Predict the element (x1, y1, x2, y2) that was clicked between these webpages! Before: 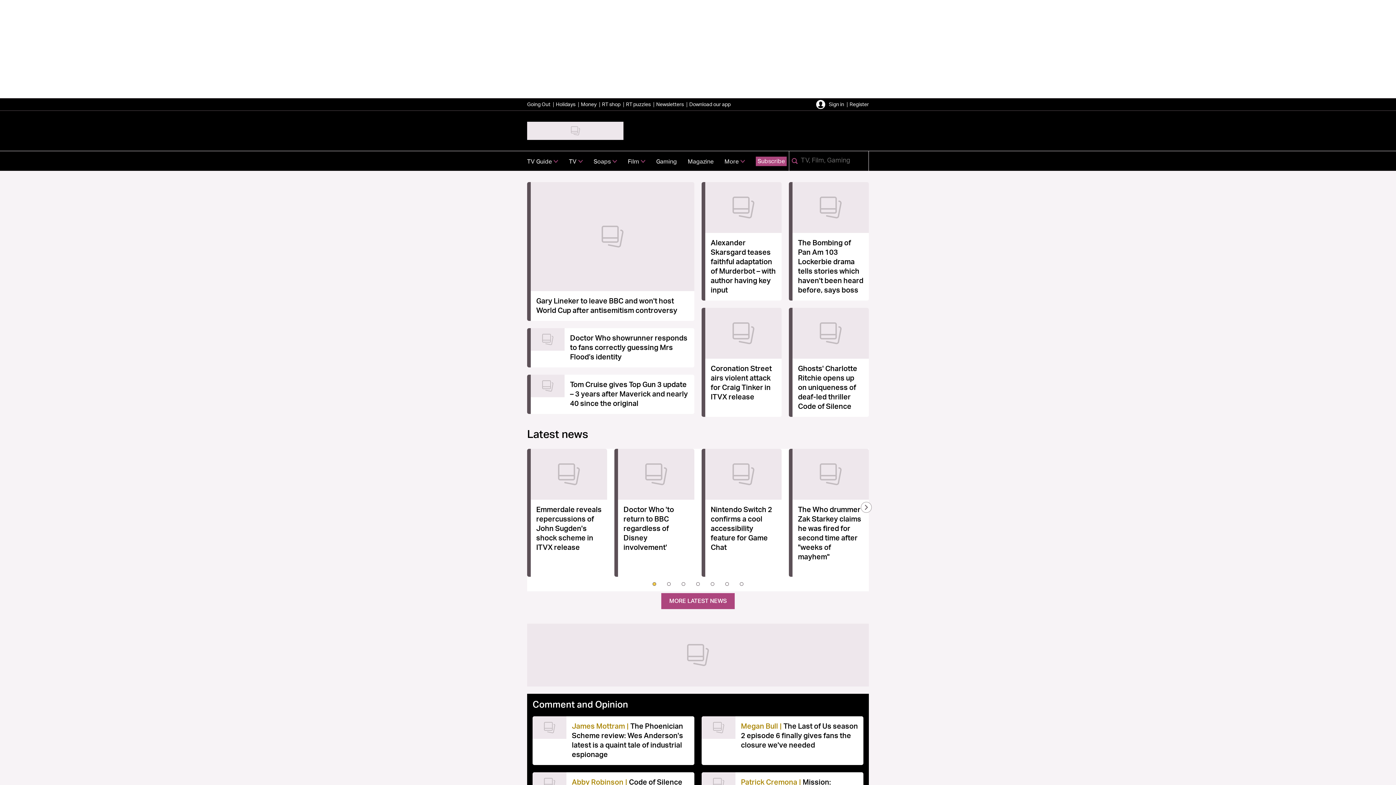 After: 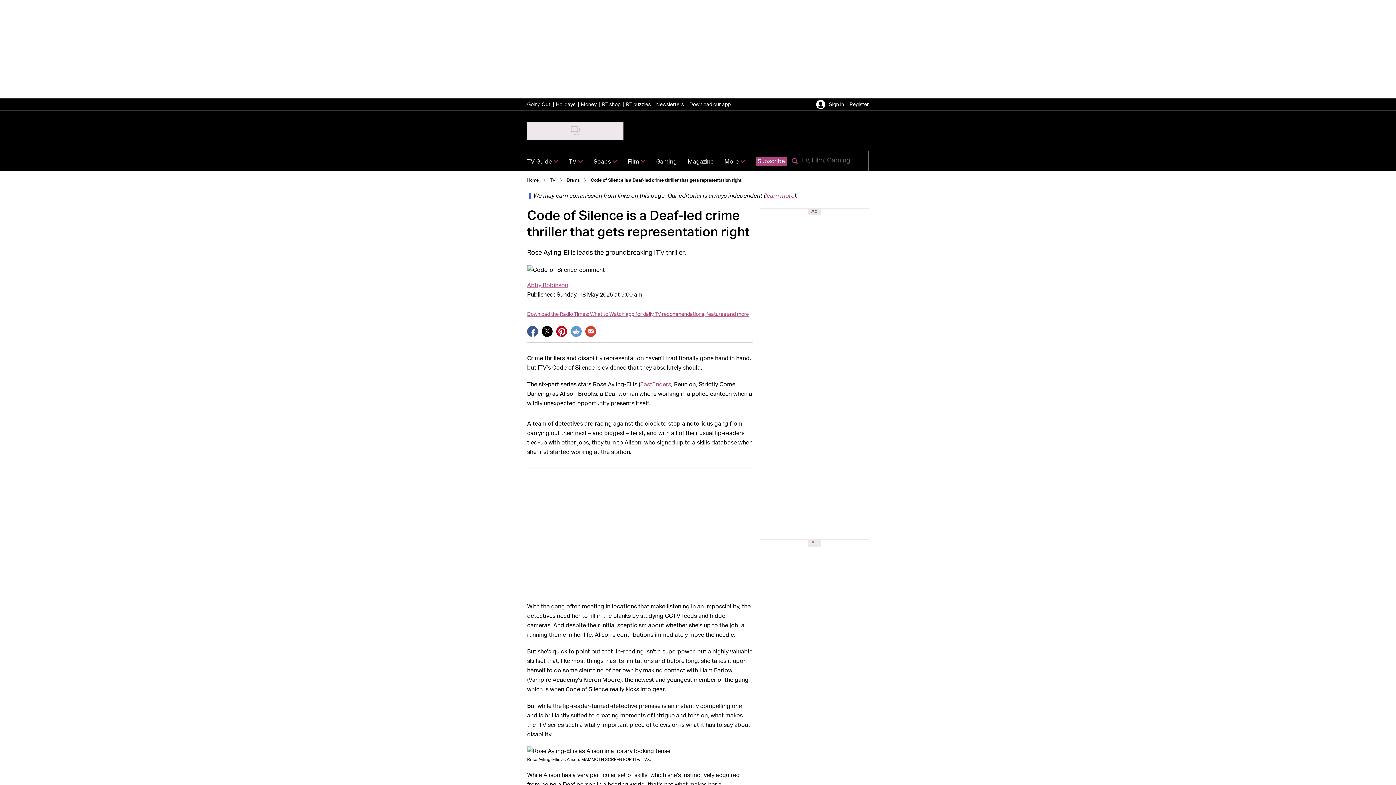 Action: bbox: (532, 772, 566, 795) label: View Code of Silence is a Deaf-led crime thriller that gets representation right